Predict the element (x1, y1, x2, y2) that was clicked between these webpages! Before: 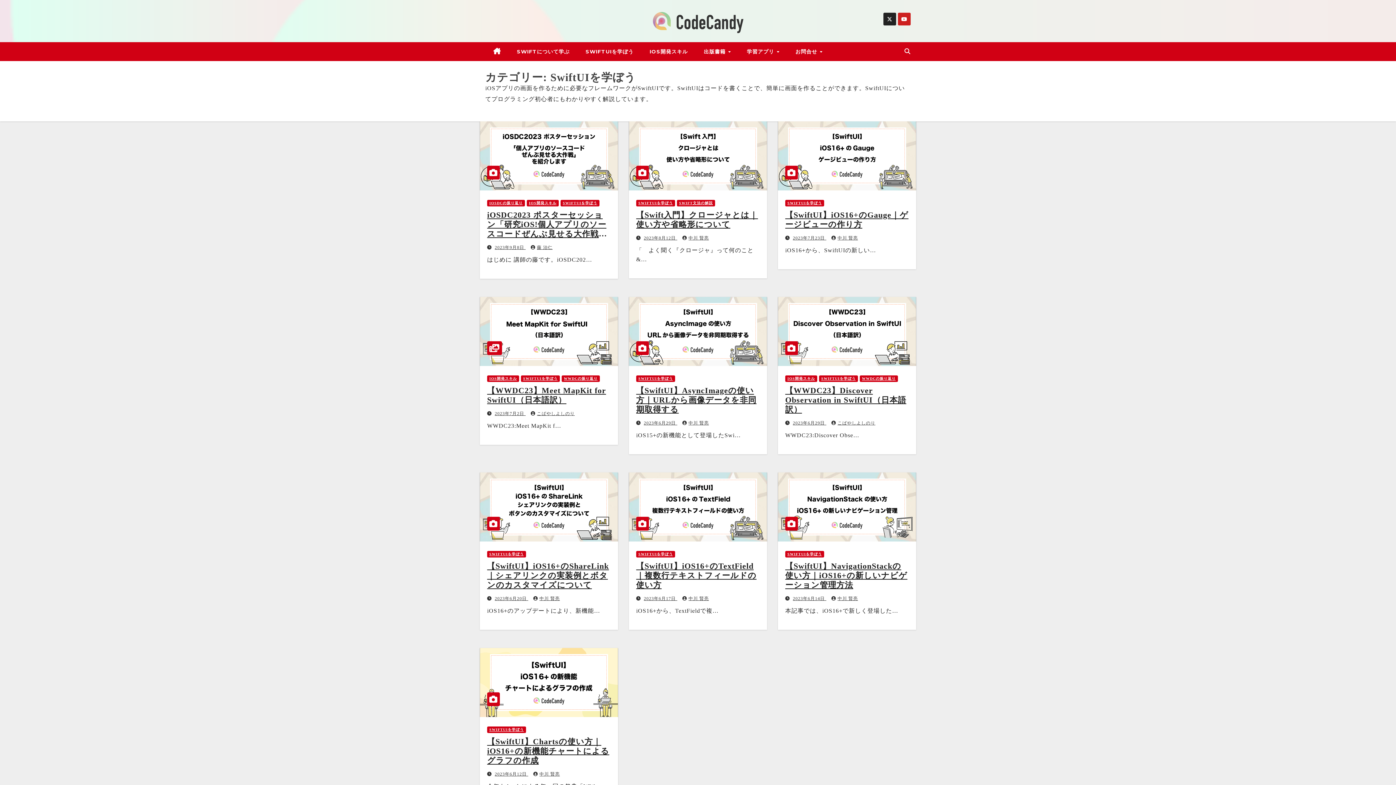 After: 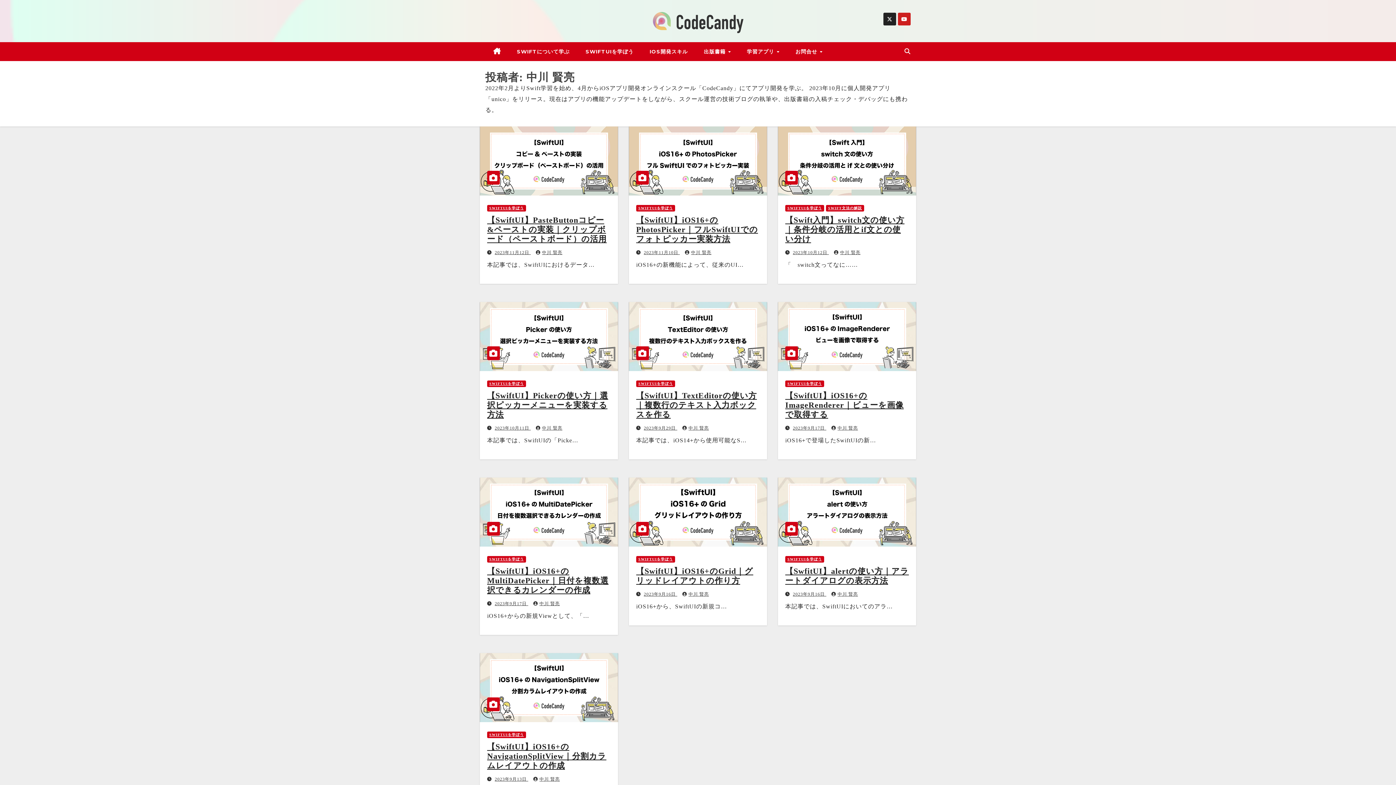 Action: label: 中川 賢亮 bbox: (682, 235, 709, 240)